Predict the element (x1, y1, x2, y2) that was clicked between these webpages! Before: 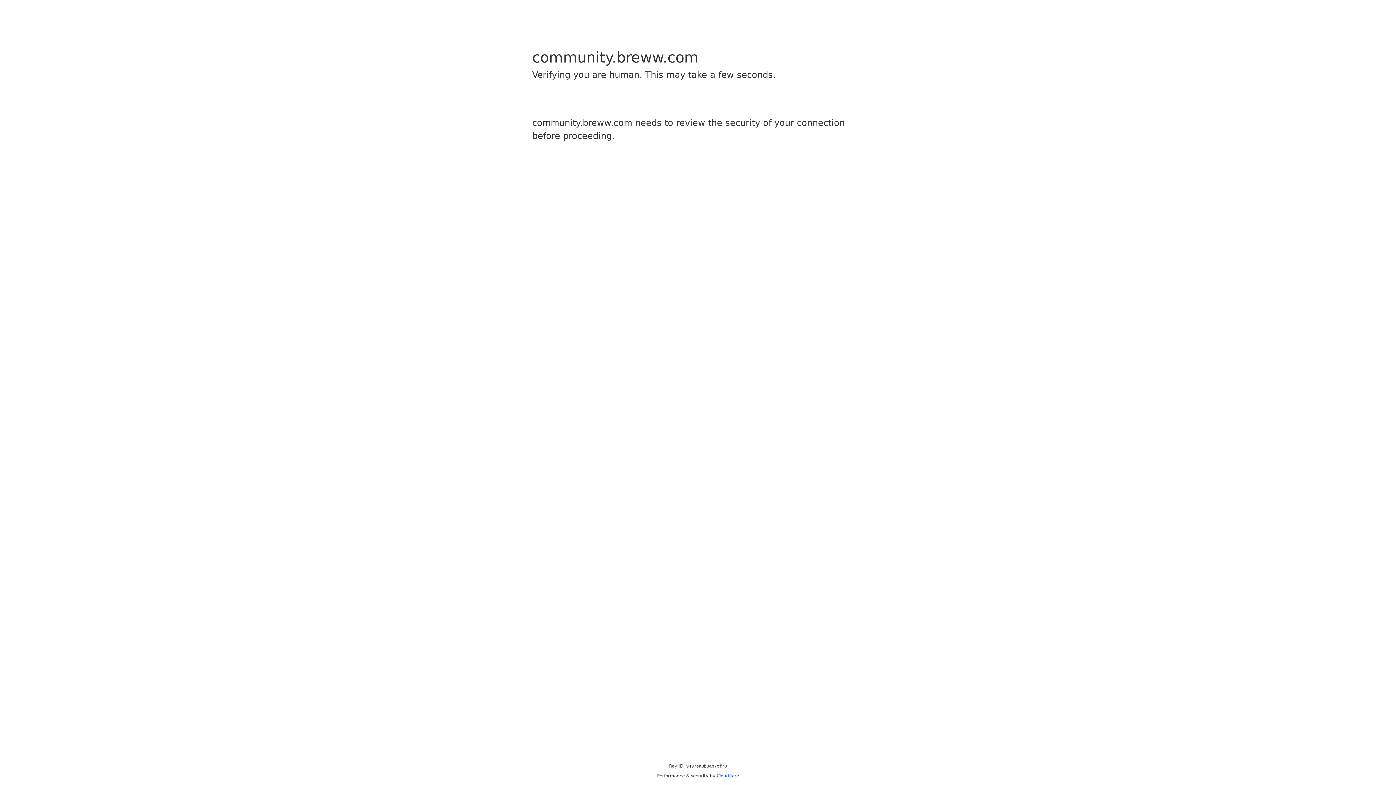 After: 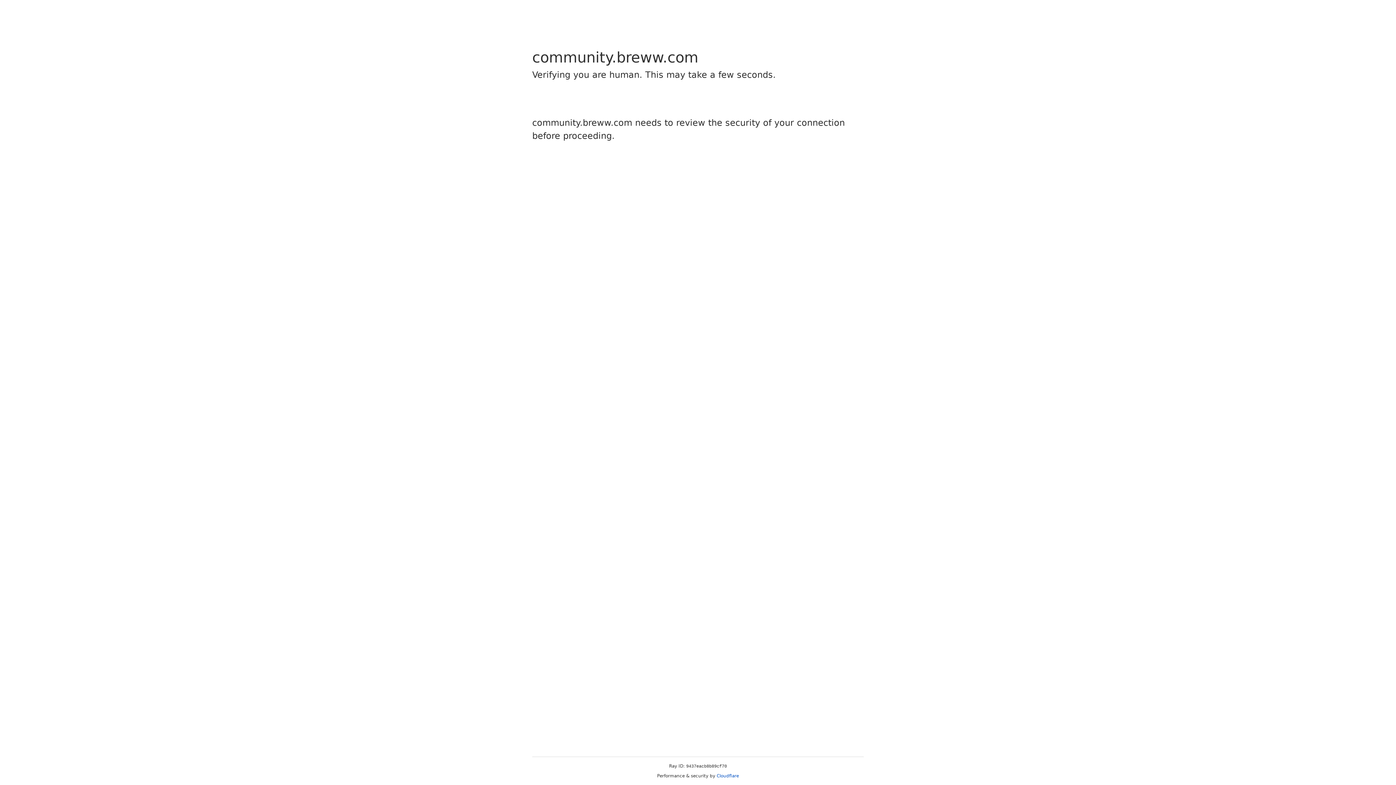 Action: bbox: (716, 773, 739, 778) label: Cloudflare